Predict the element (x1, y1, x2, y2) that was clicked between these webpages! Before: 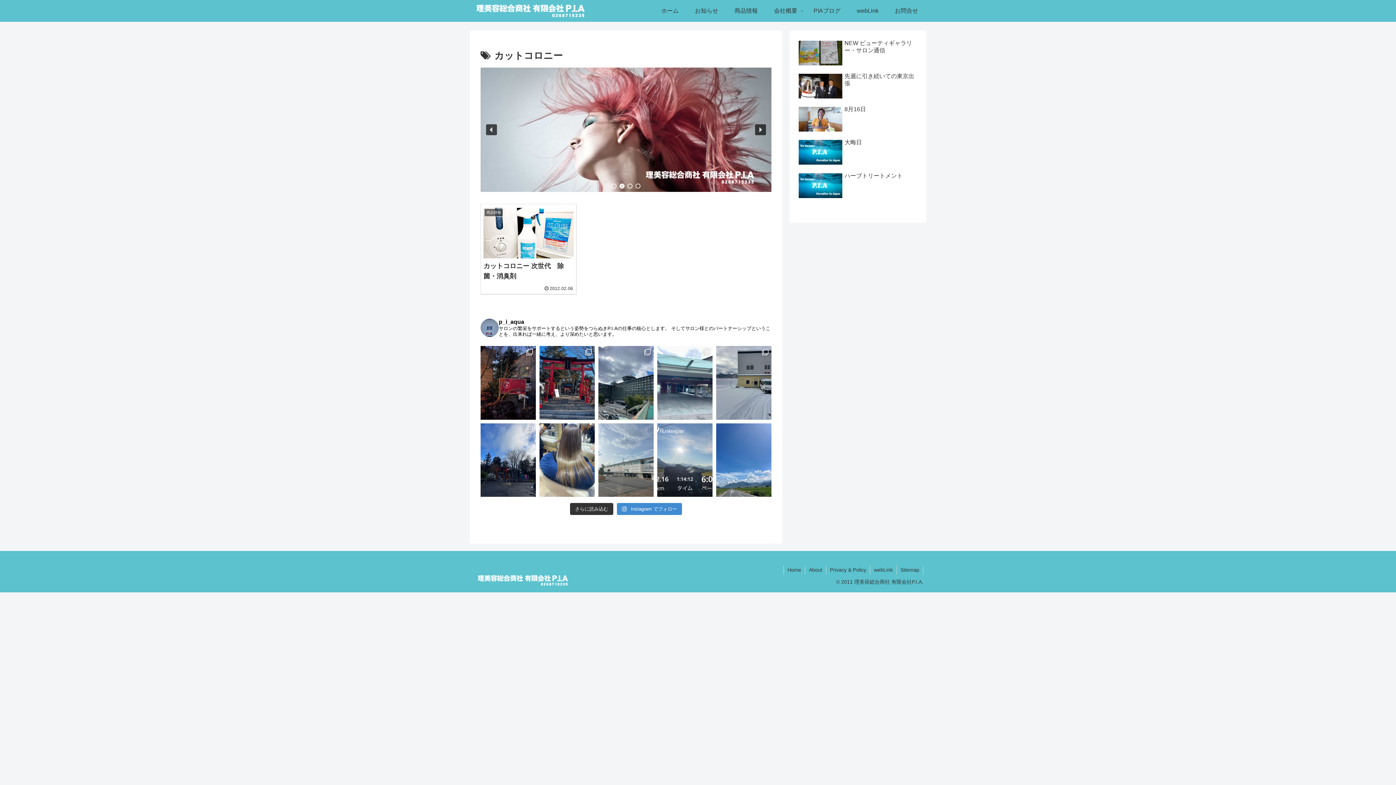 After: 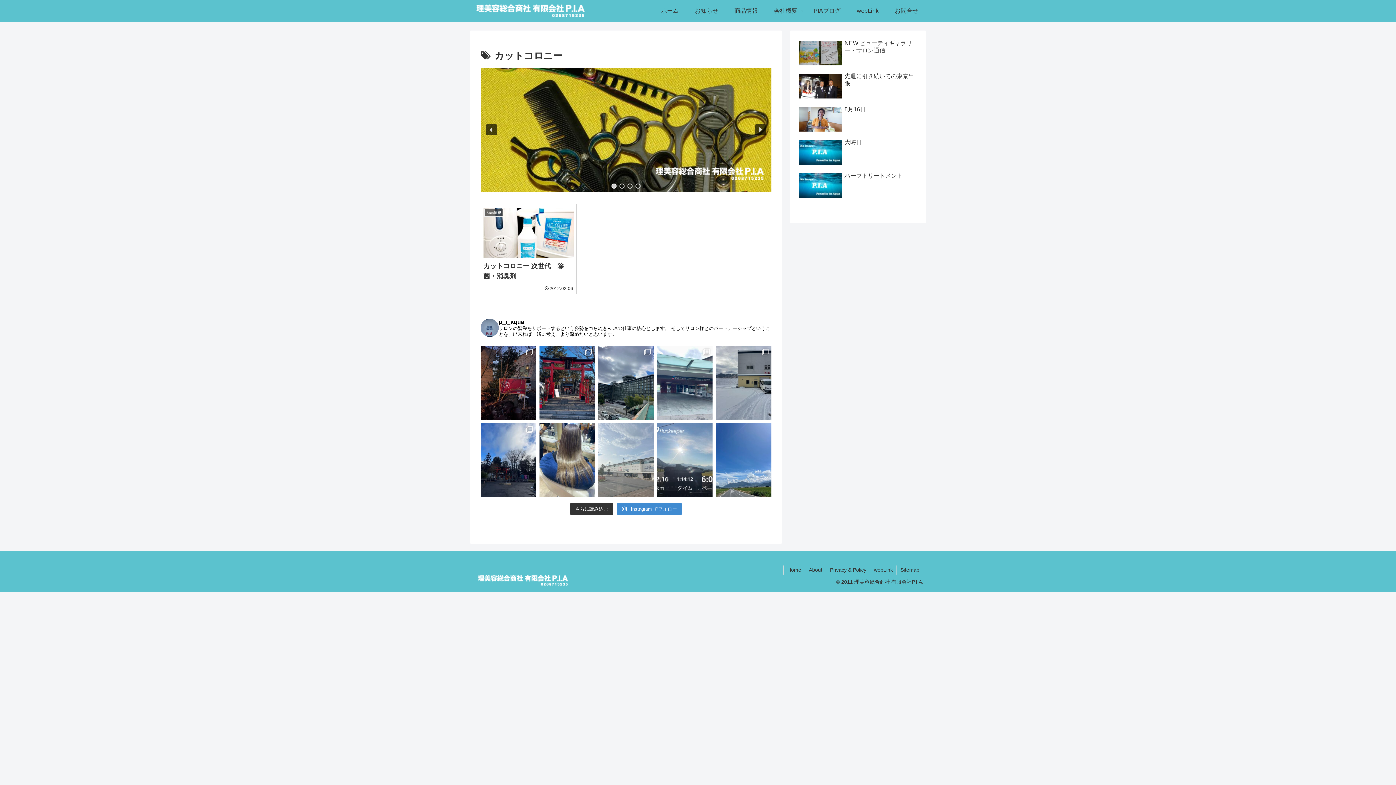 Action: label: 東京出張に行って来ます。 #上田駅前 bbox: (598, 423, 653, 497)